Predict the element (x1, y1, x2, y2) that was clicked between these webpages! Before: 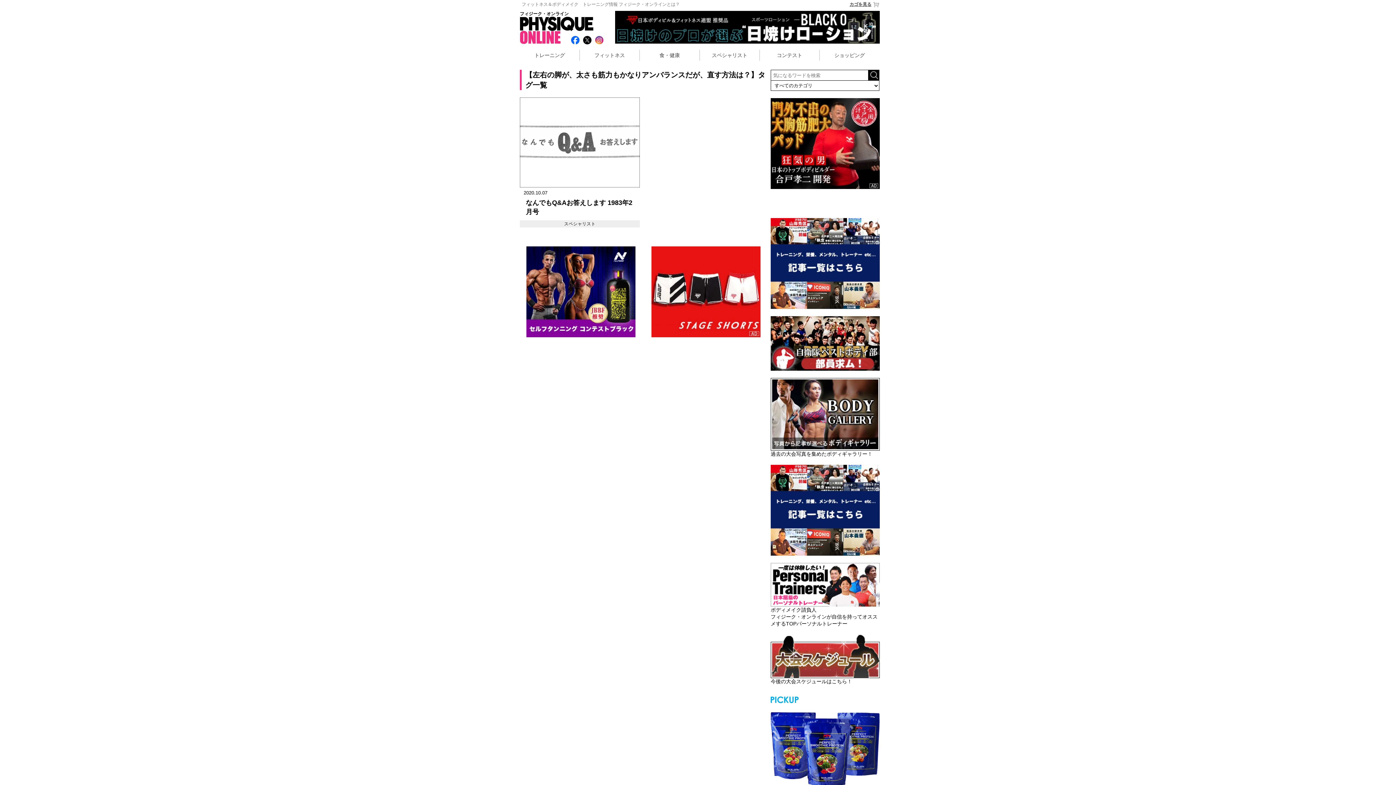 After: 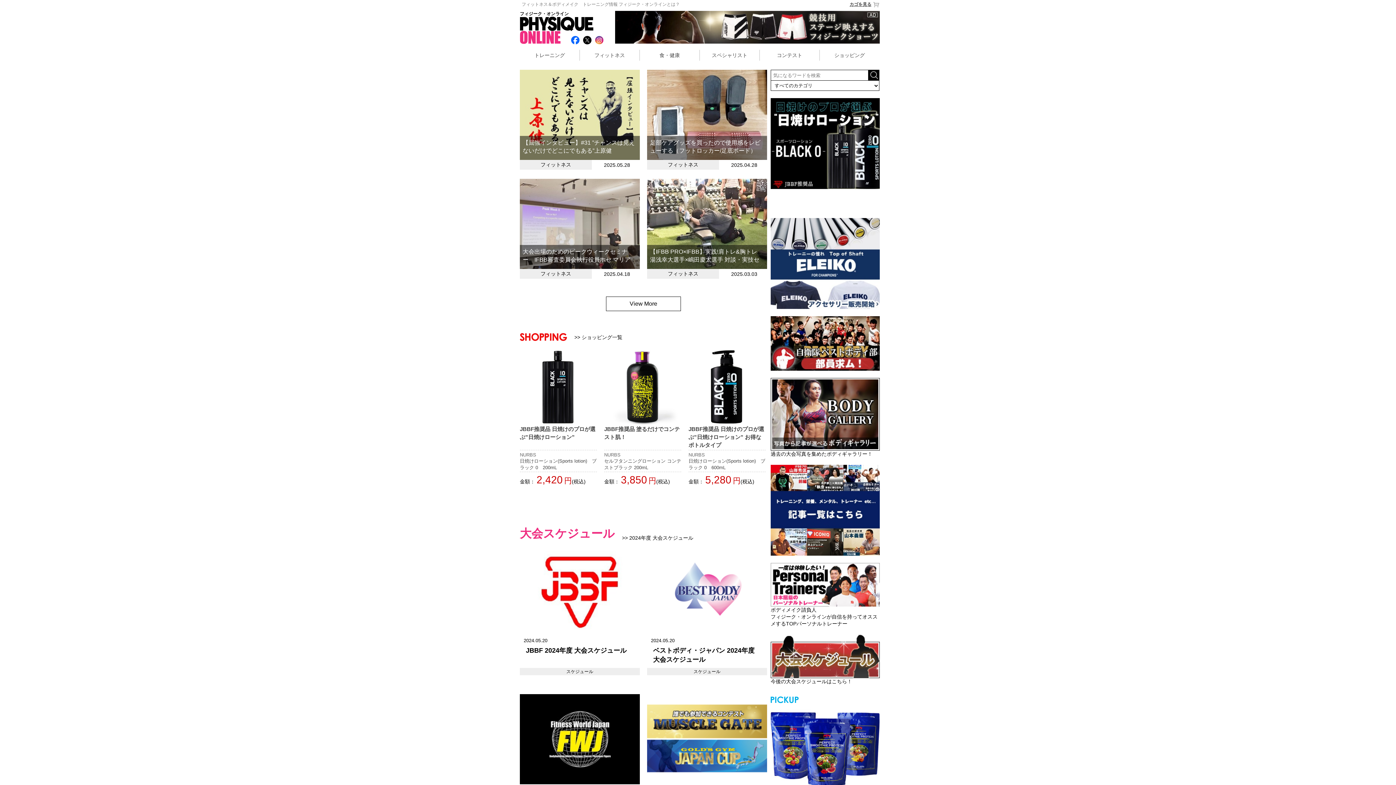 Action: bbox: (520, 26, 593, 32)